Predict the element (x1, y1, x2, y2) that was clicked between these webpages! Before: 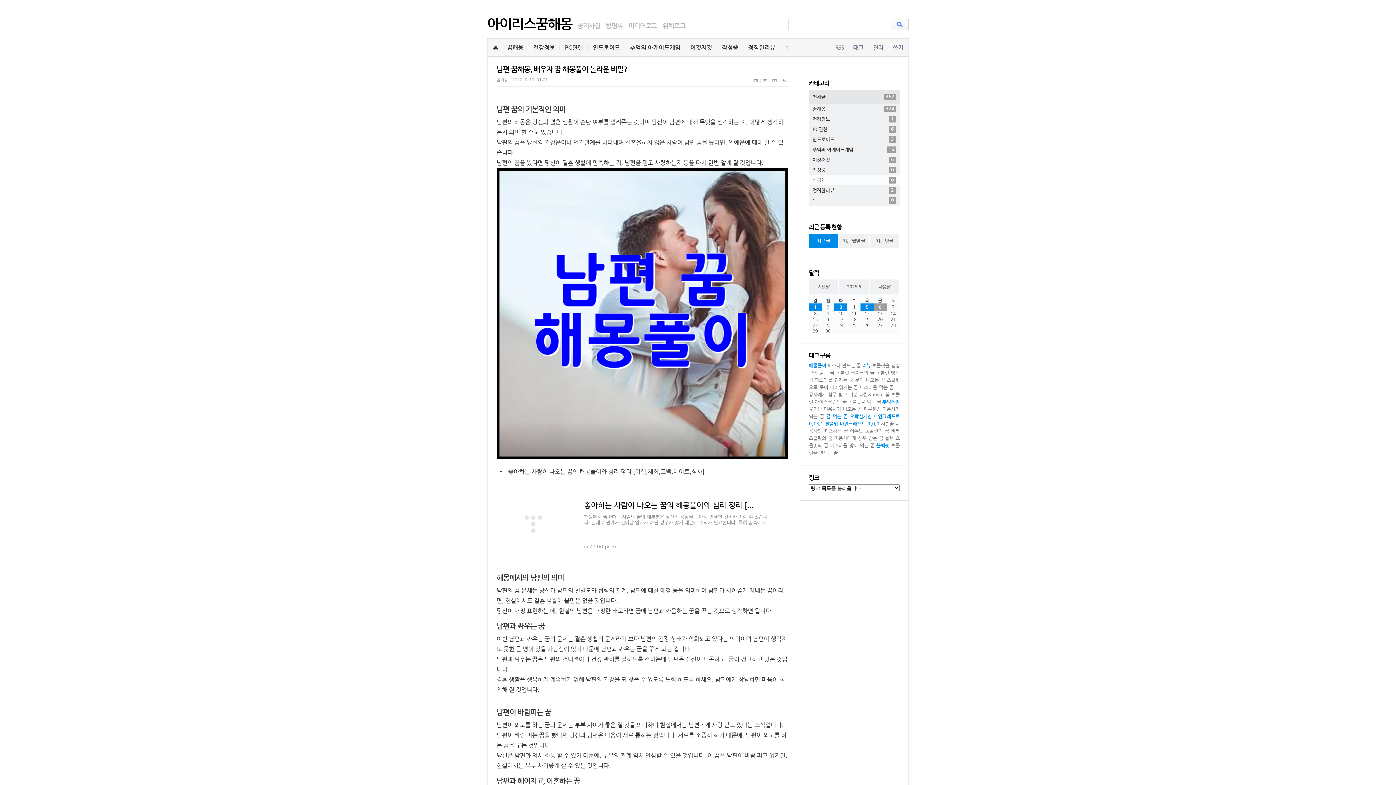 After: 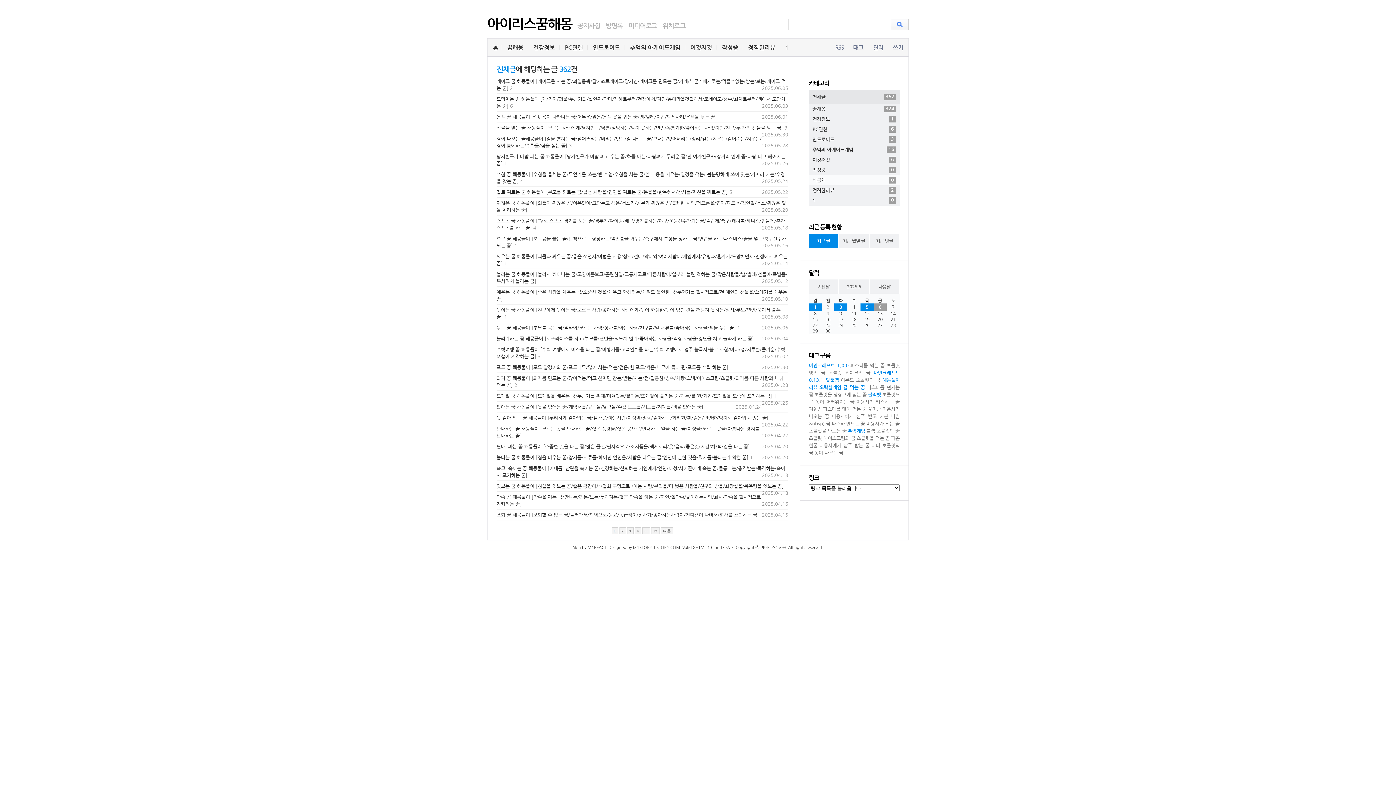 Action: label: 전체글
362 bbox: (809, 89, 900, 104)